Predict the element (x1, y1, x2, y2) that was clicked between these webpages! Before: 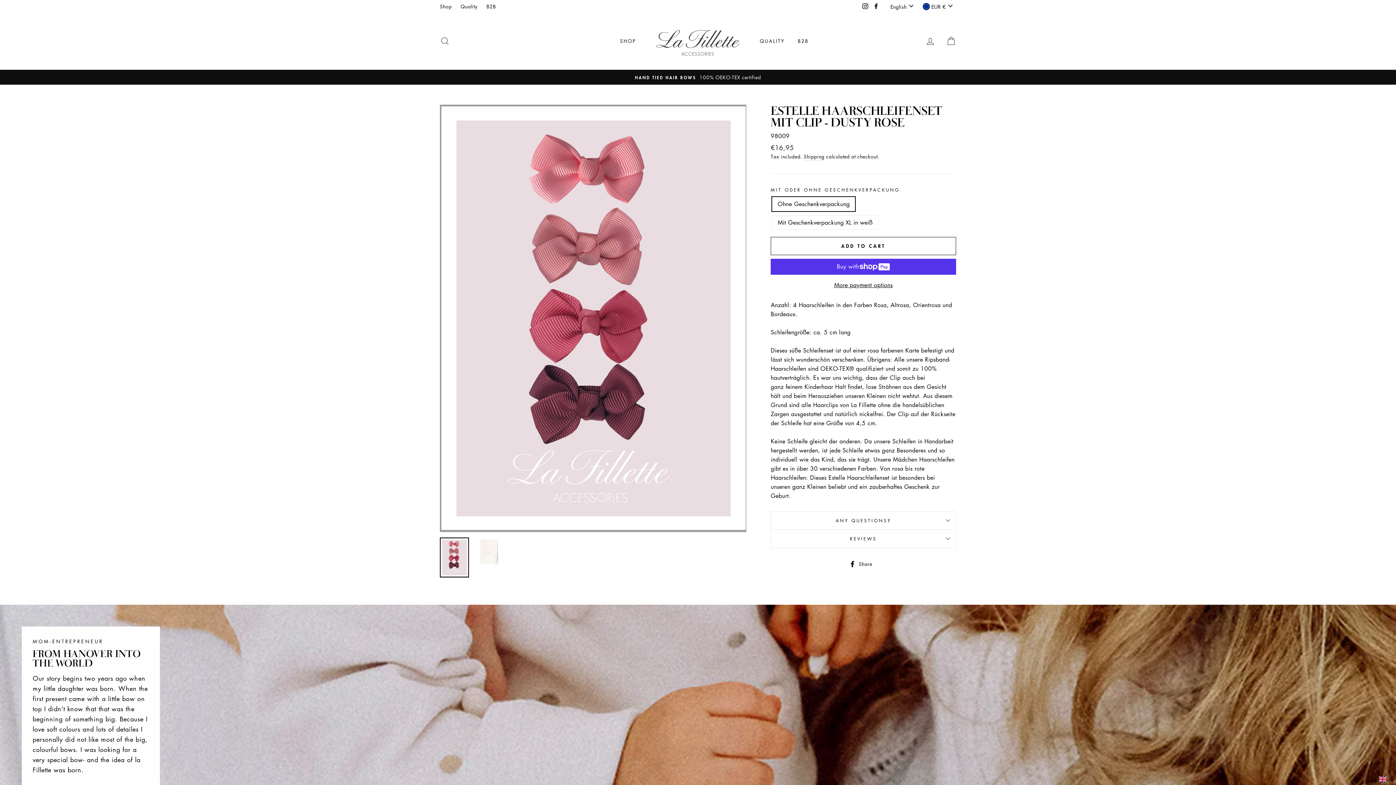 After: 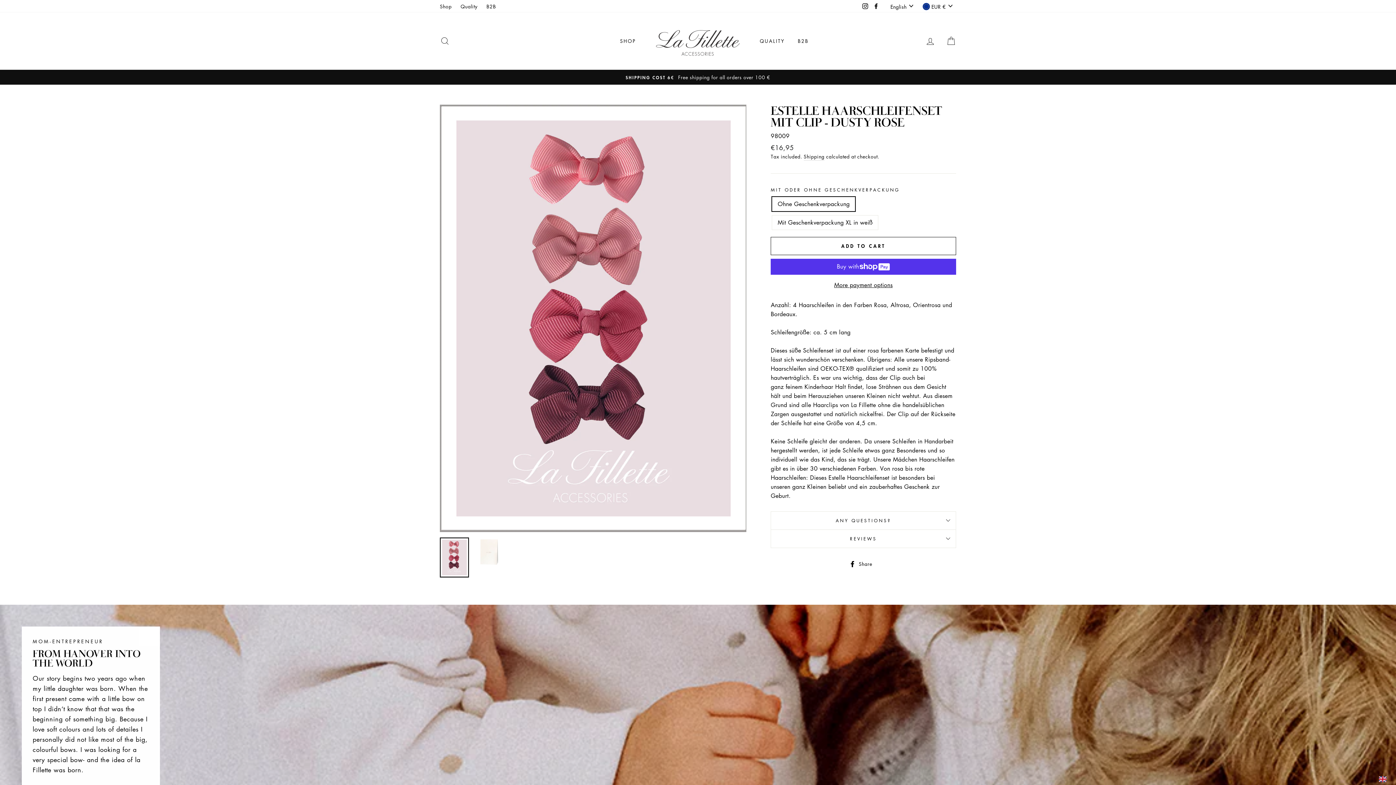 Action: bbox: (440, 538, 468, 577)